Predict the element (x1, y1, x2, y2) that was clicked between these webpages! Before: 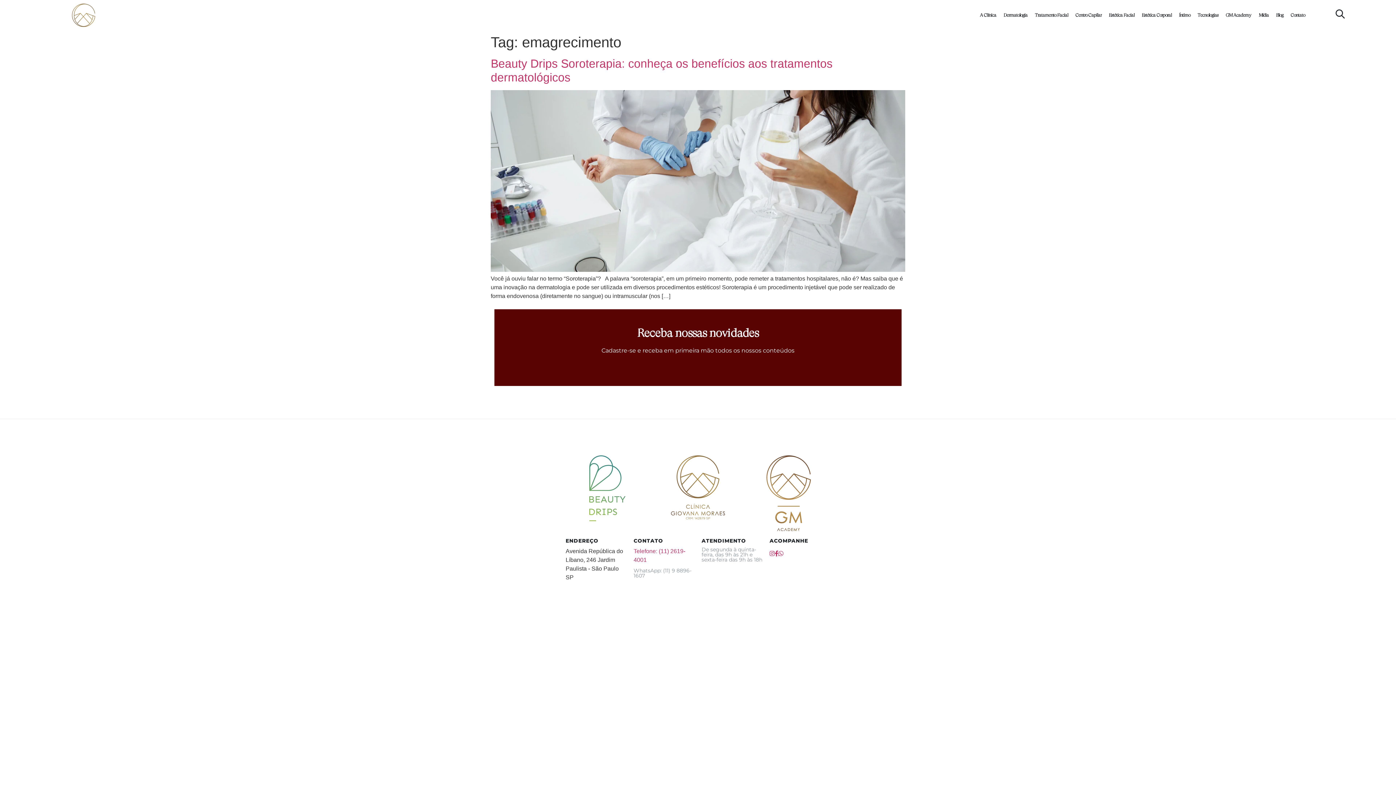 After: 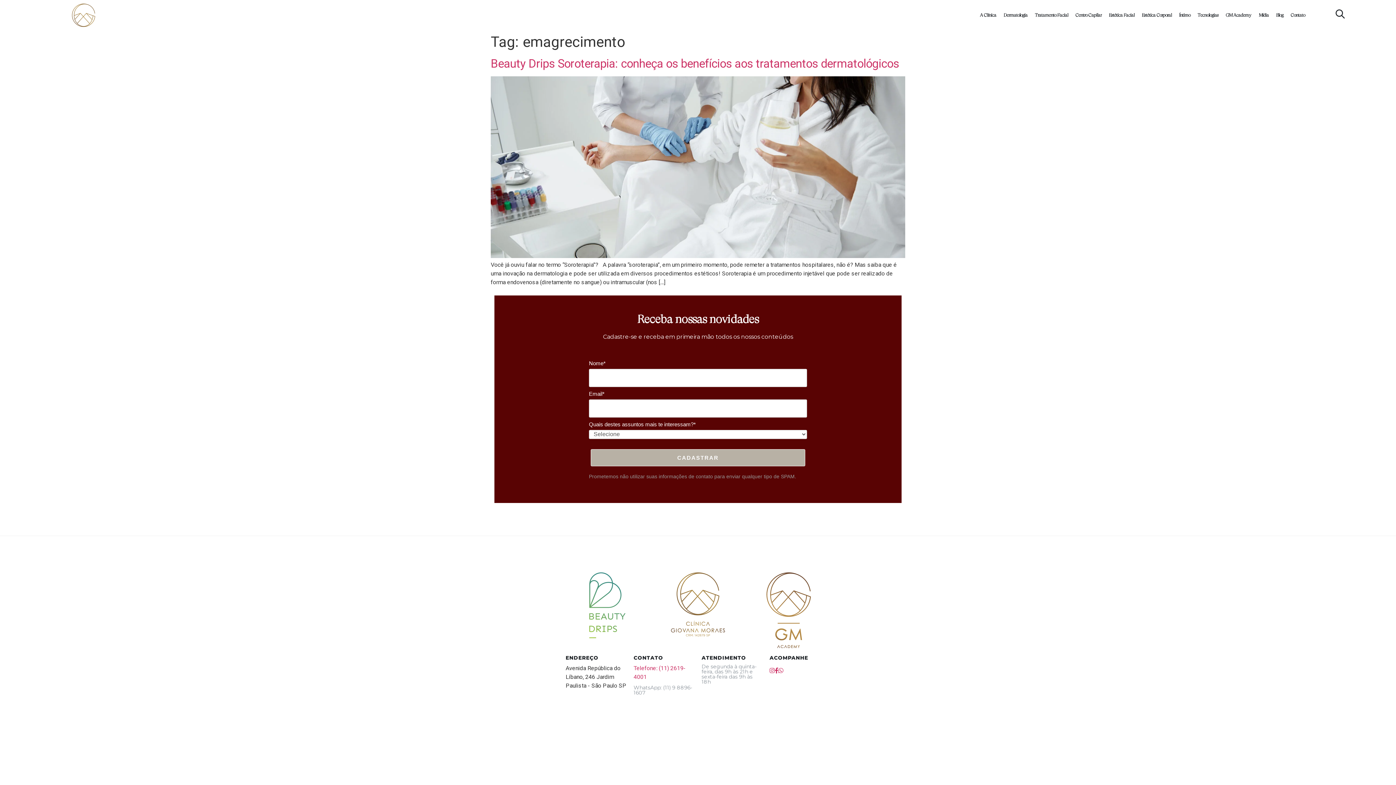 Action: bbox: (1335, 9, 1344, 18)